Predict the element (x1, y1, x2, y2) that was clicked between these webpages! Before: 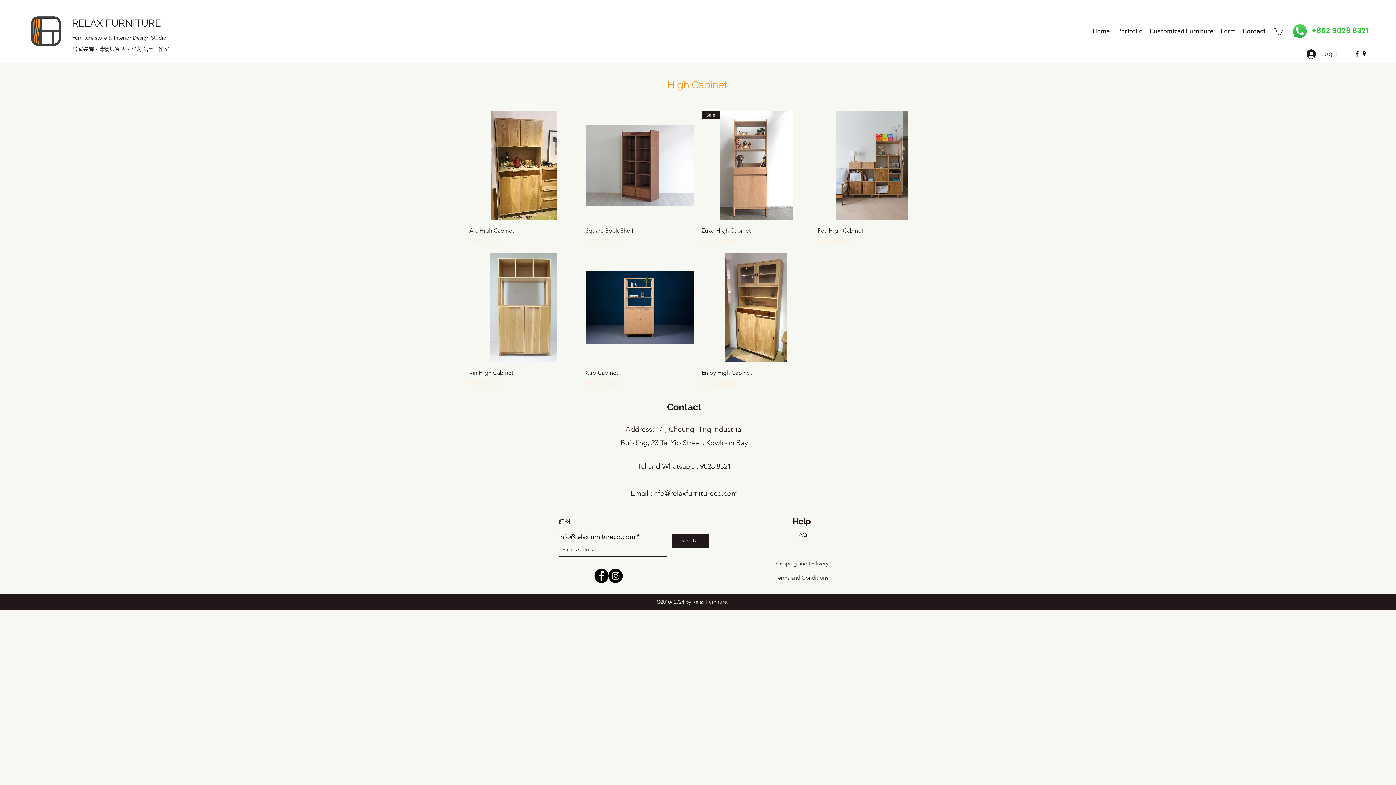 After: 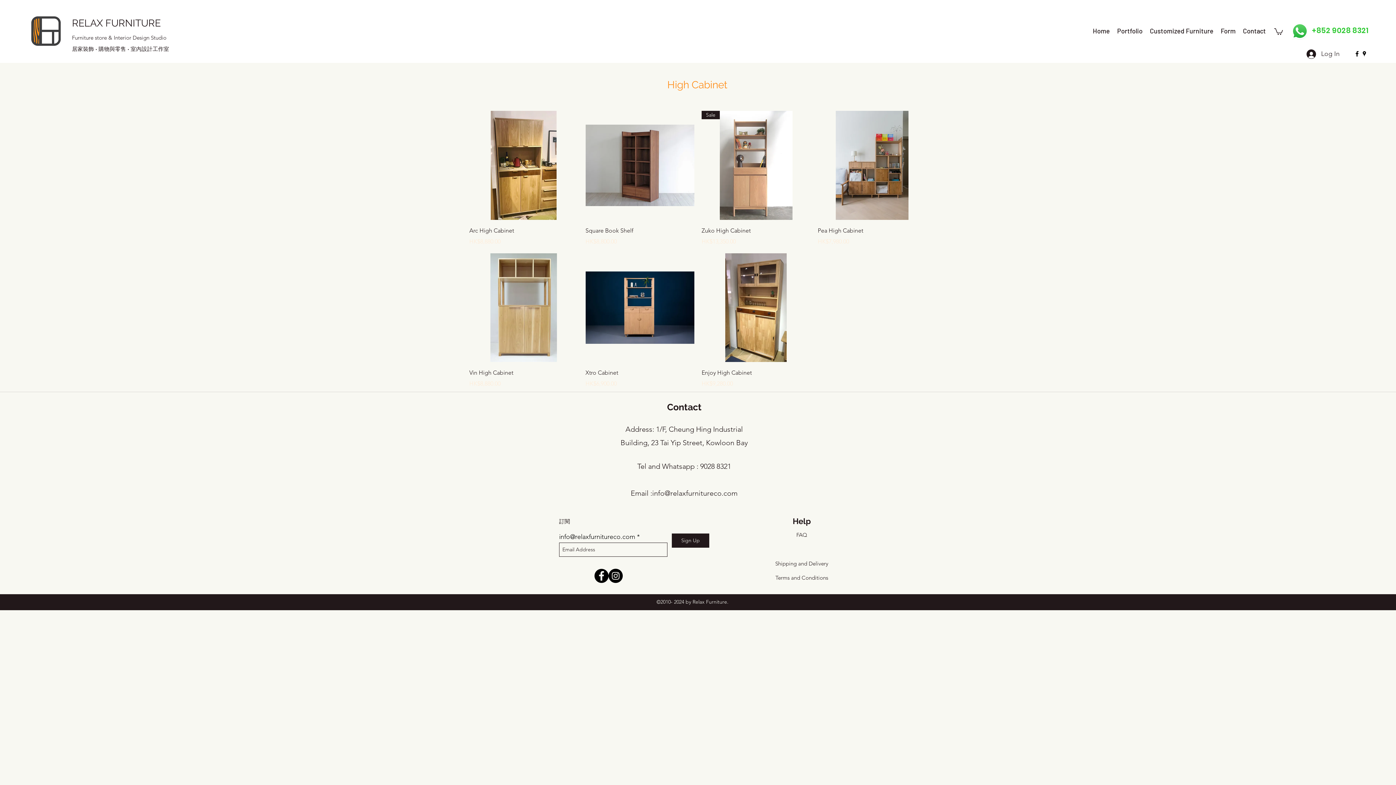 Action: label: info@relaxfurnitureco.com bbox: (652, 489, 737, 497)